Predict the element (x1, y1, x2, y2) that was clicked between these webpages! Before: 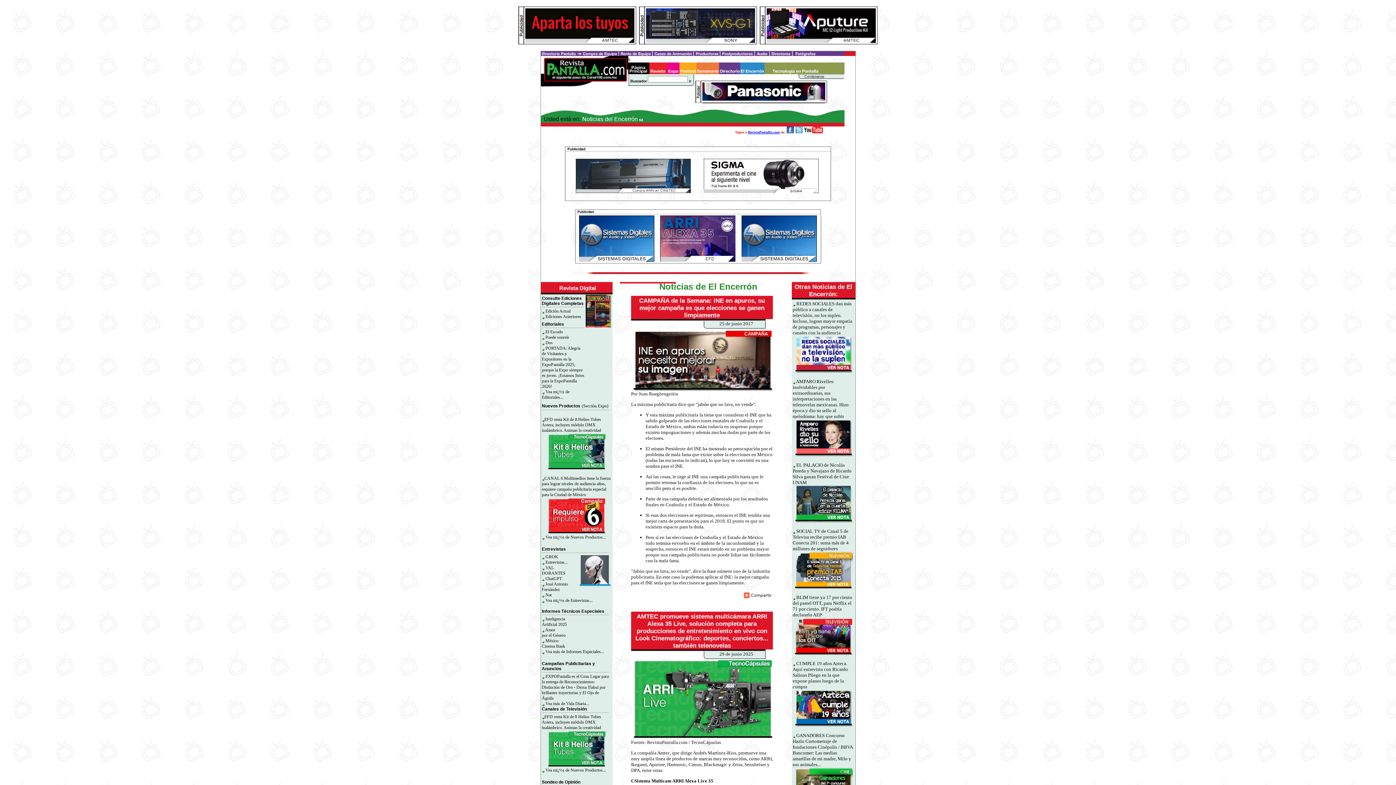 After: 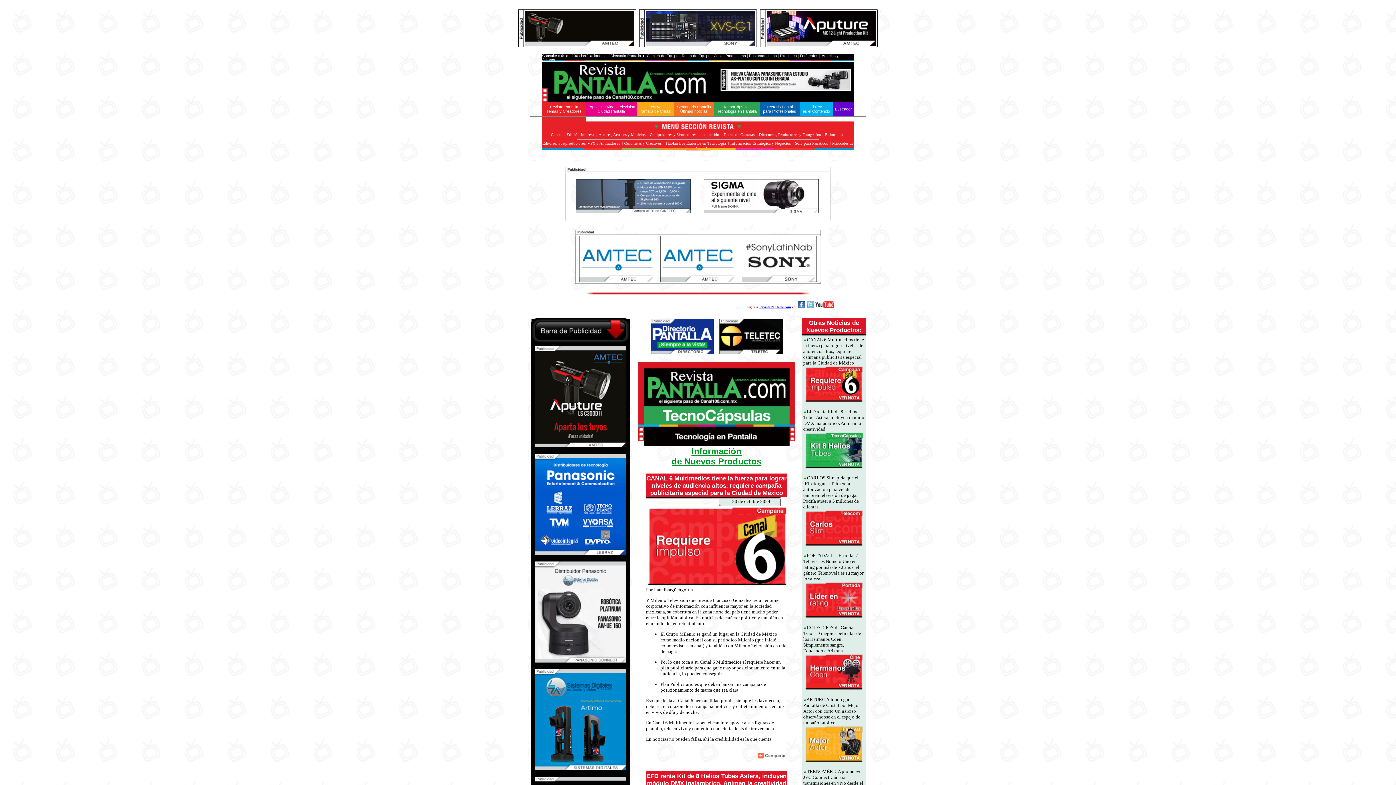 Action: label: CANAL 6 Multimedios tiene la fuerza para lograr niveles de audiencia altos, requiere campaña publicitaria especial para la Ciudad de México bbox: (542, 476, 610, 497)